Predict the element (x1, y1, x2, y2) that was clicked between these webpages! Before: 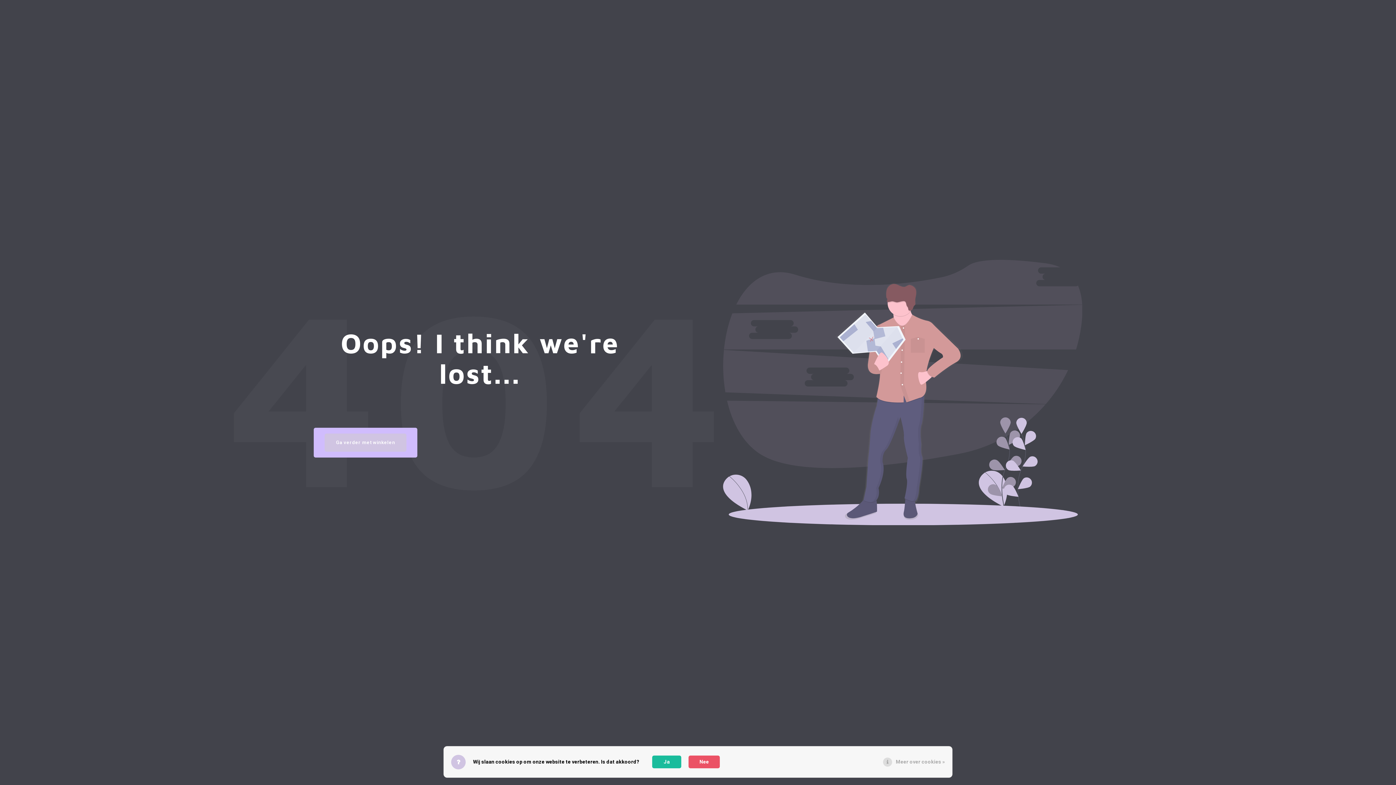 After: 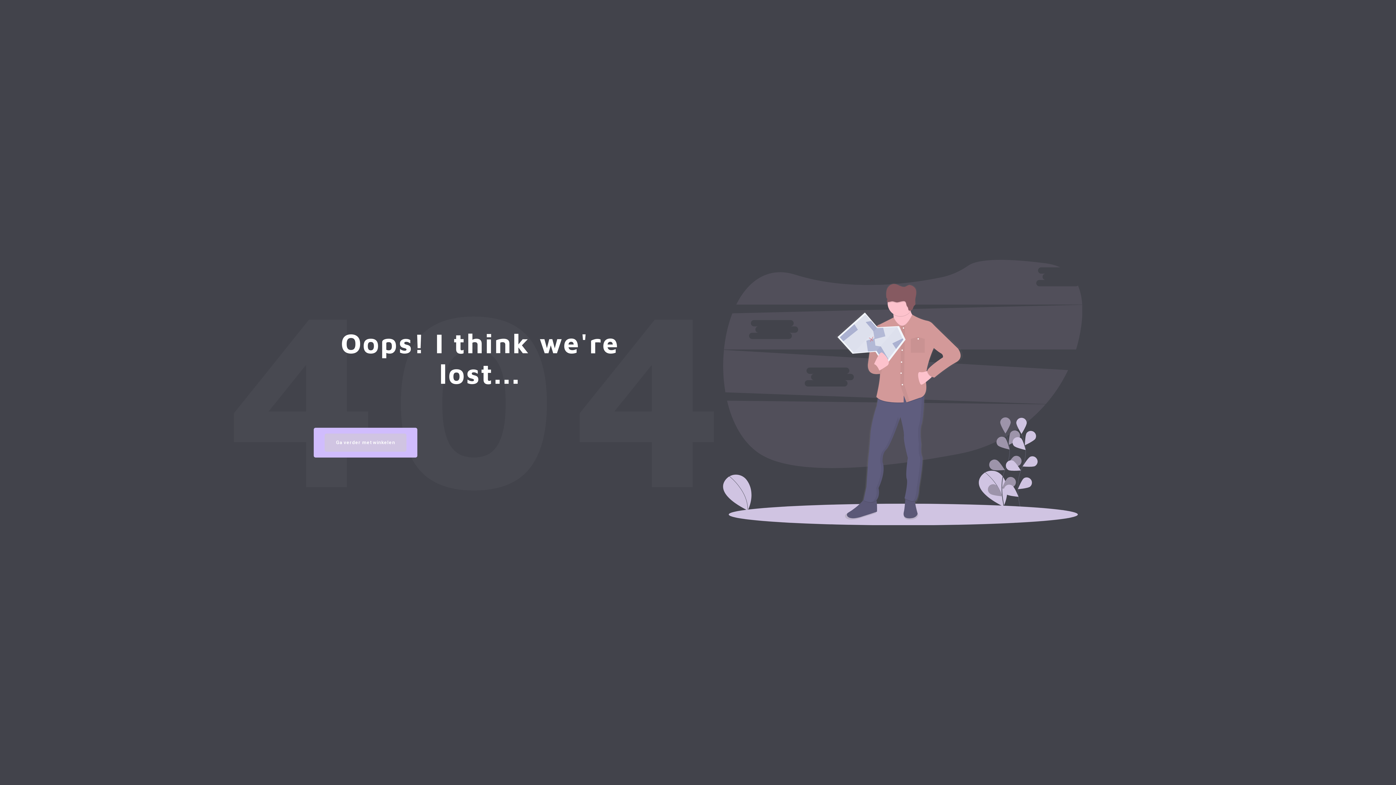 Action: label: Nee bbox: (688, 756, 720, 768)